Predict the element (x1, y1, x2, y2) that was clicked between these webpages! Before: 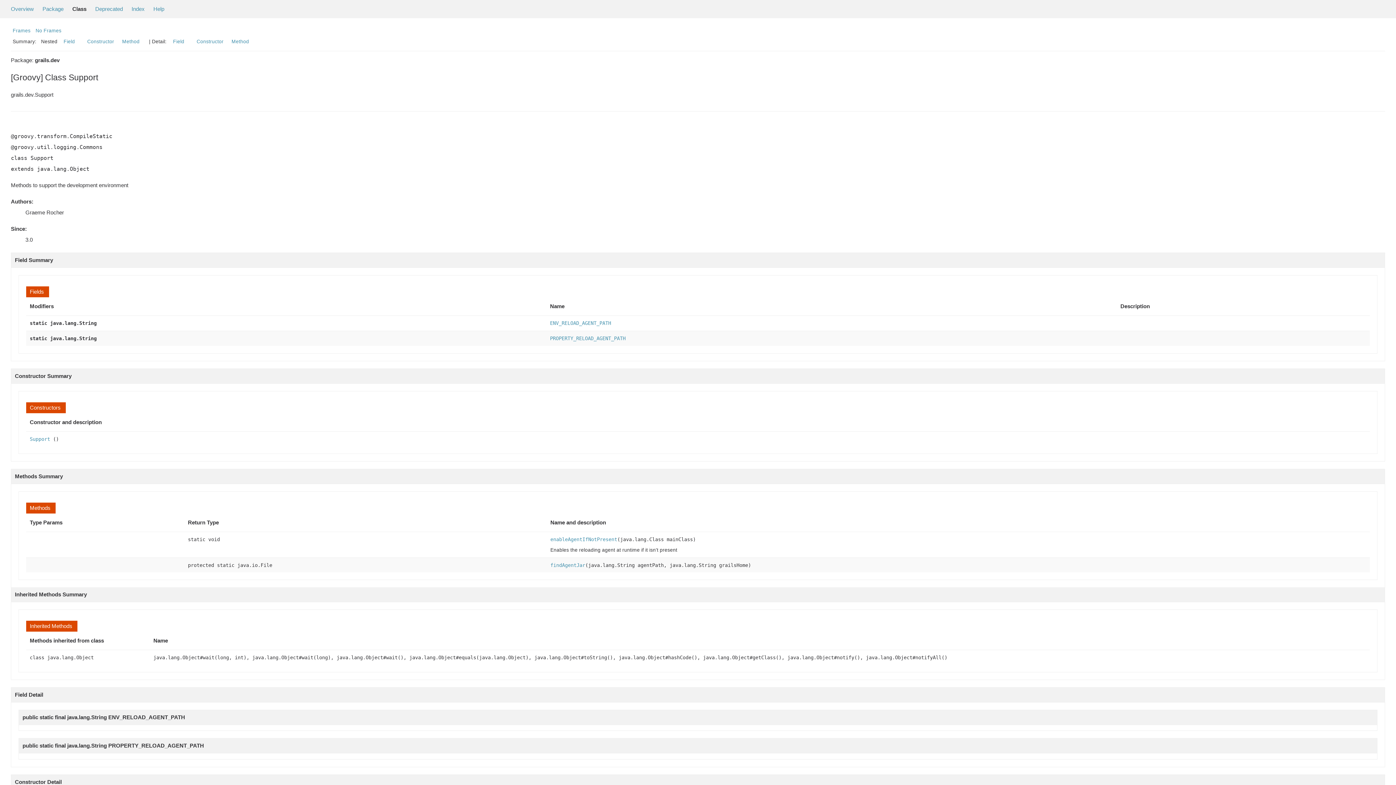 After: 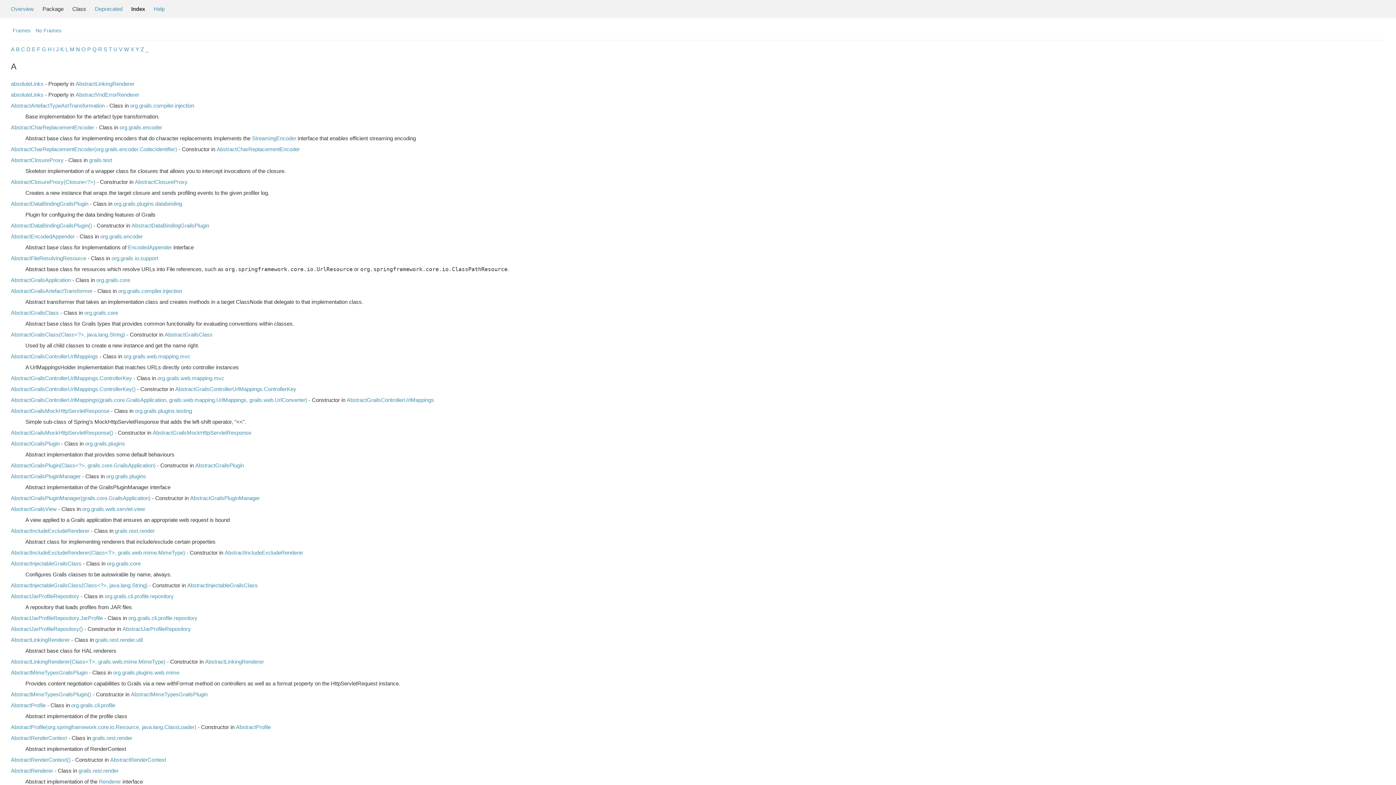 Action: label: Index bbox: (131, 5, 144, 12)